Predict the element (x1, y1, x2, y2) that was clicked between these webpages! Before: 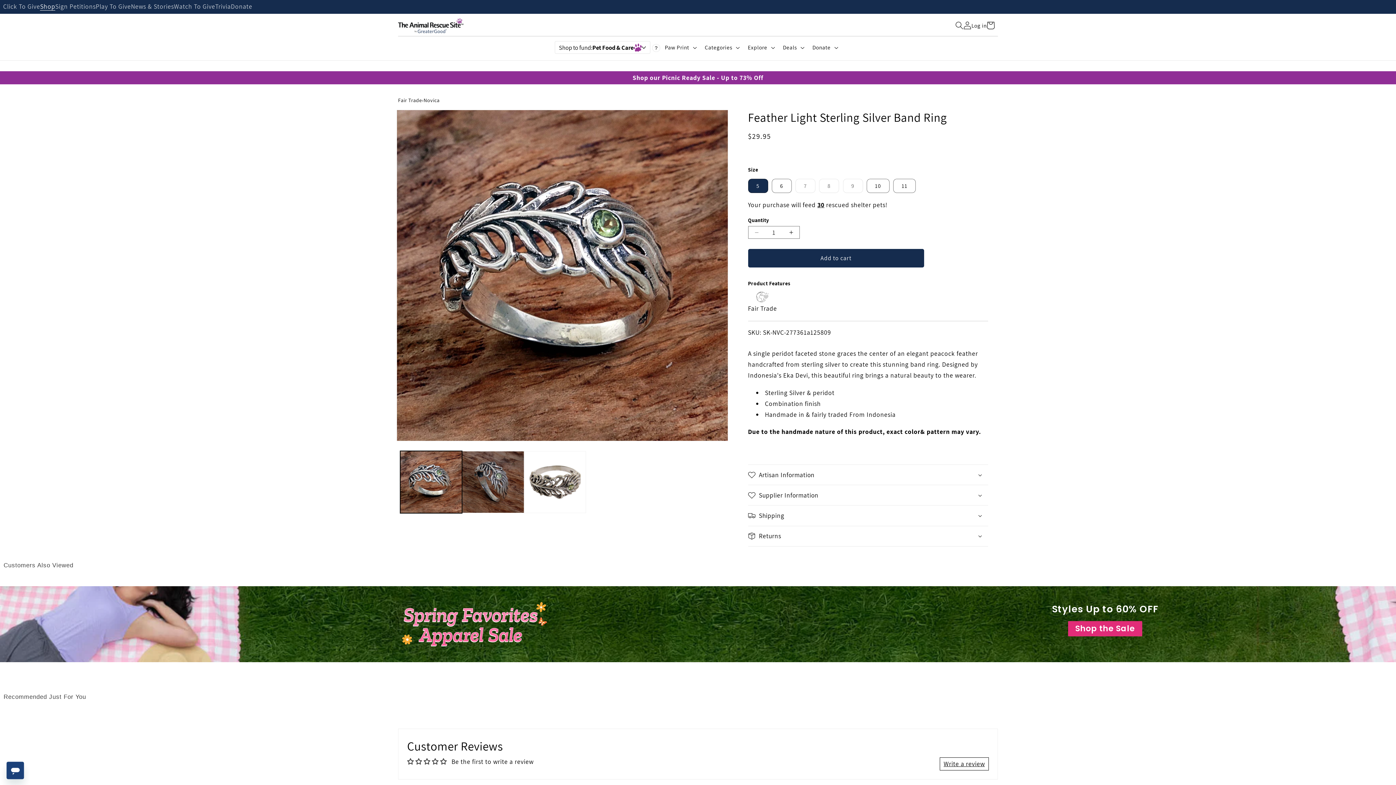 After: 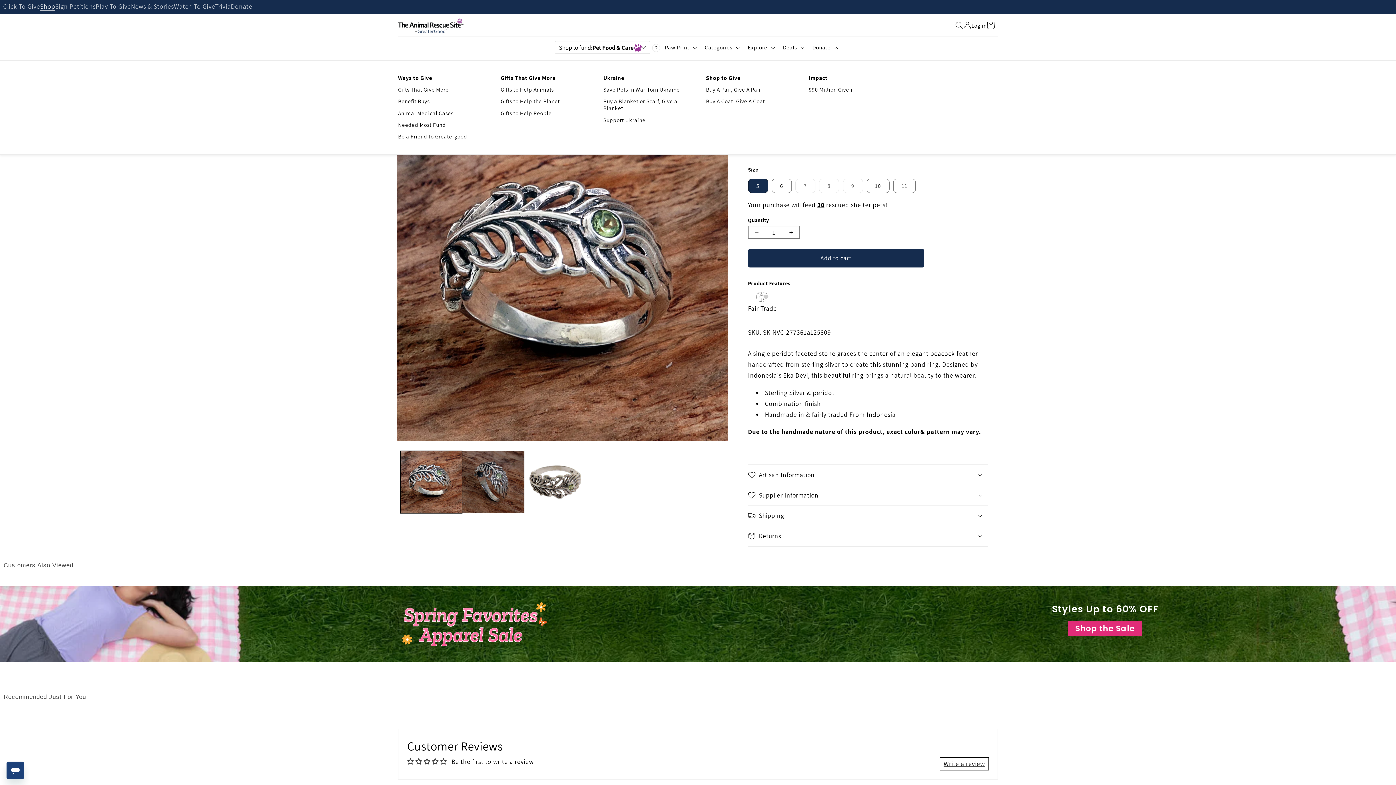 Action: label: Donate bbox: (807, 39, 841, 55)